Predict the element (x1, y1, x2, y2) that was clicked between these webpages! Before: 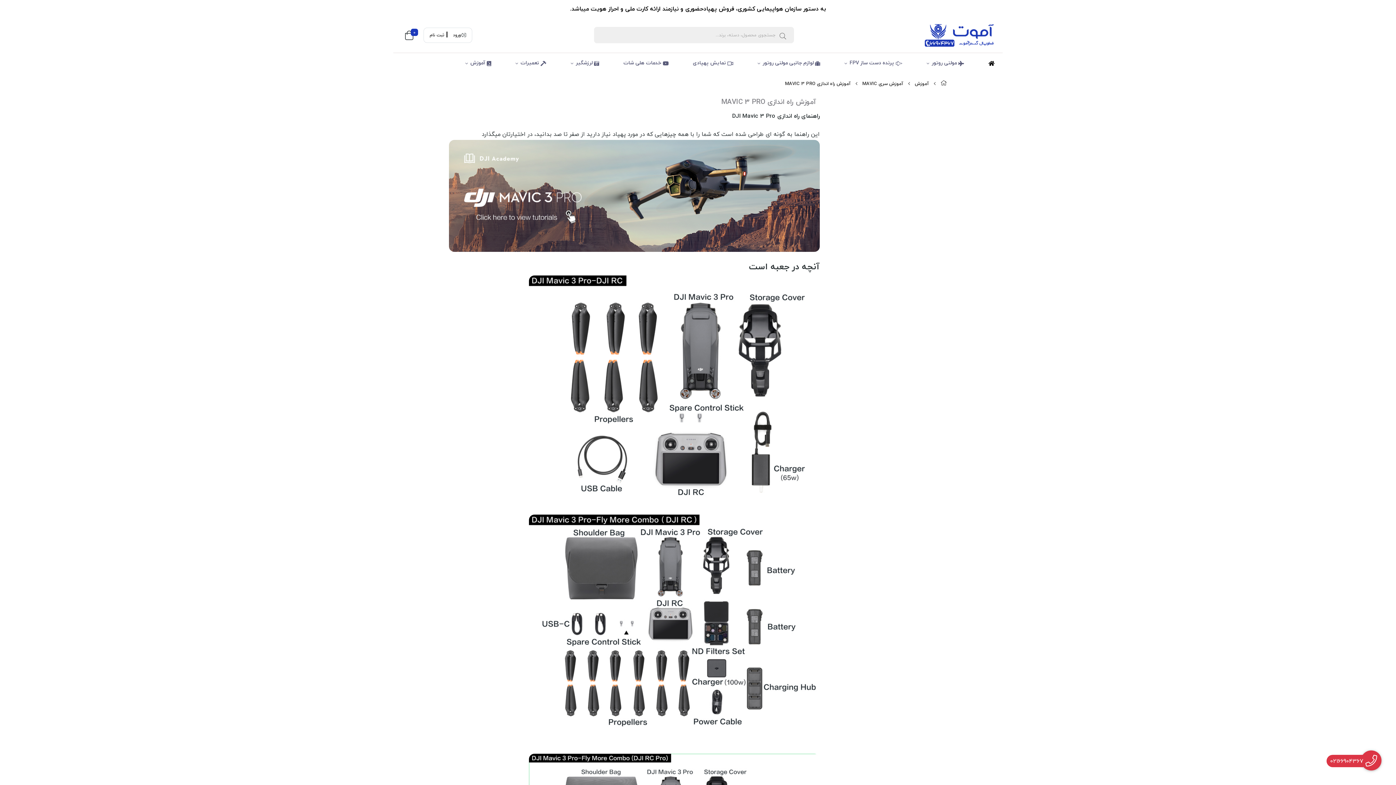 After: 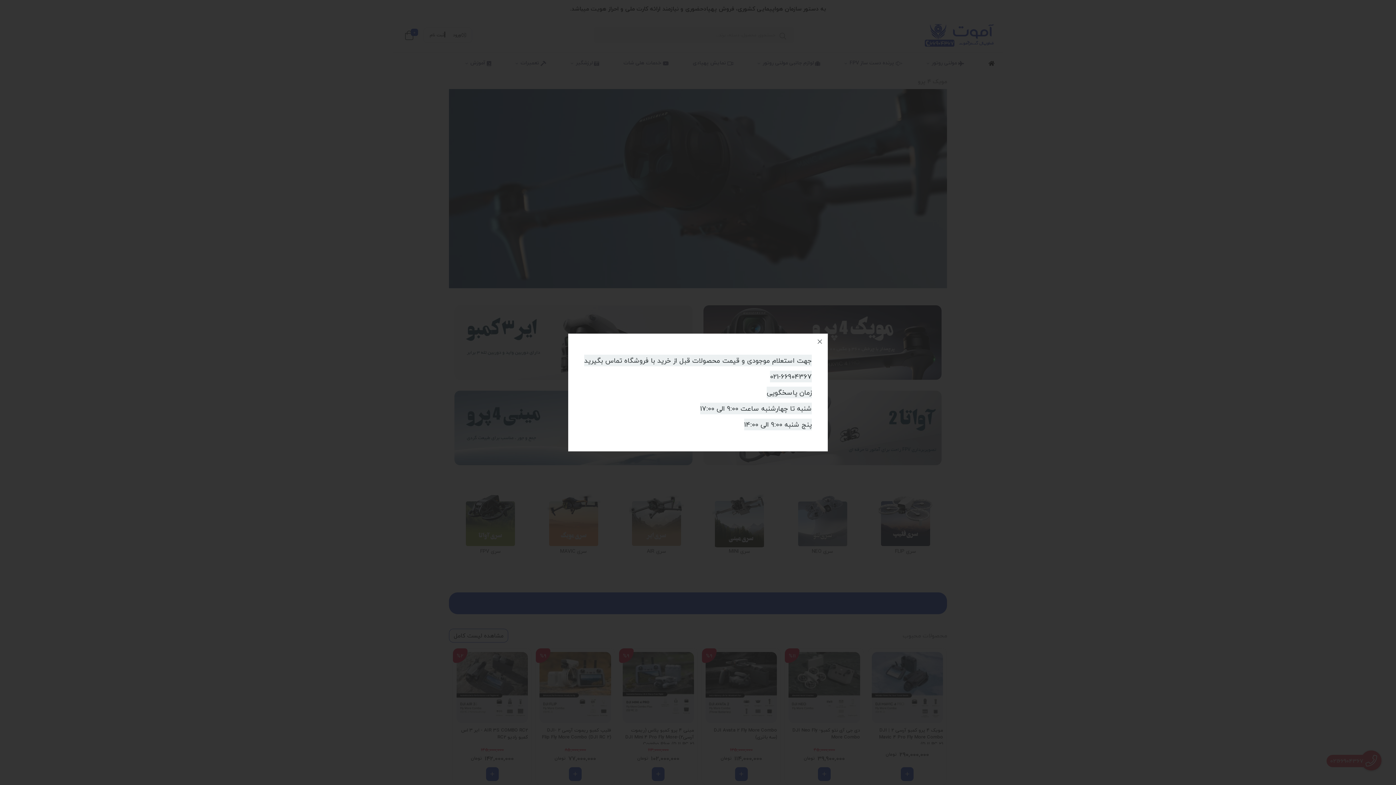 Action: bbox: (977, 58, 997, 69)